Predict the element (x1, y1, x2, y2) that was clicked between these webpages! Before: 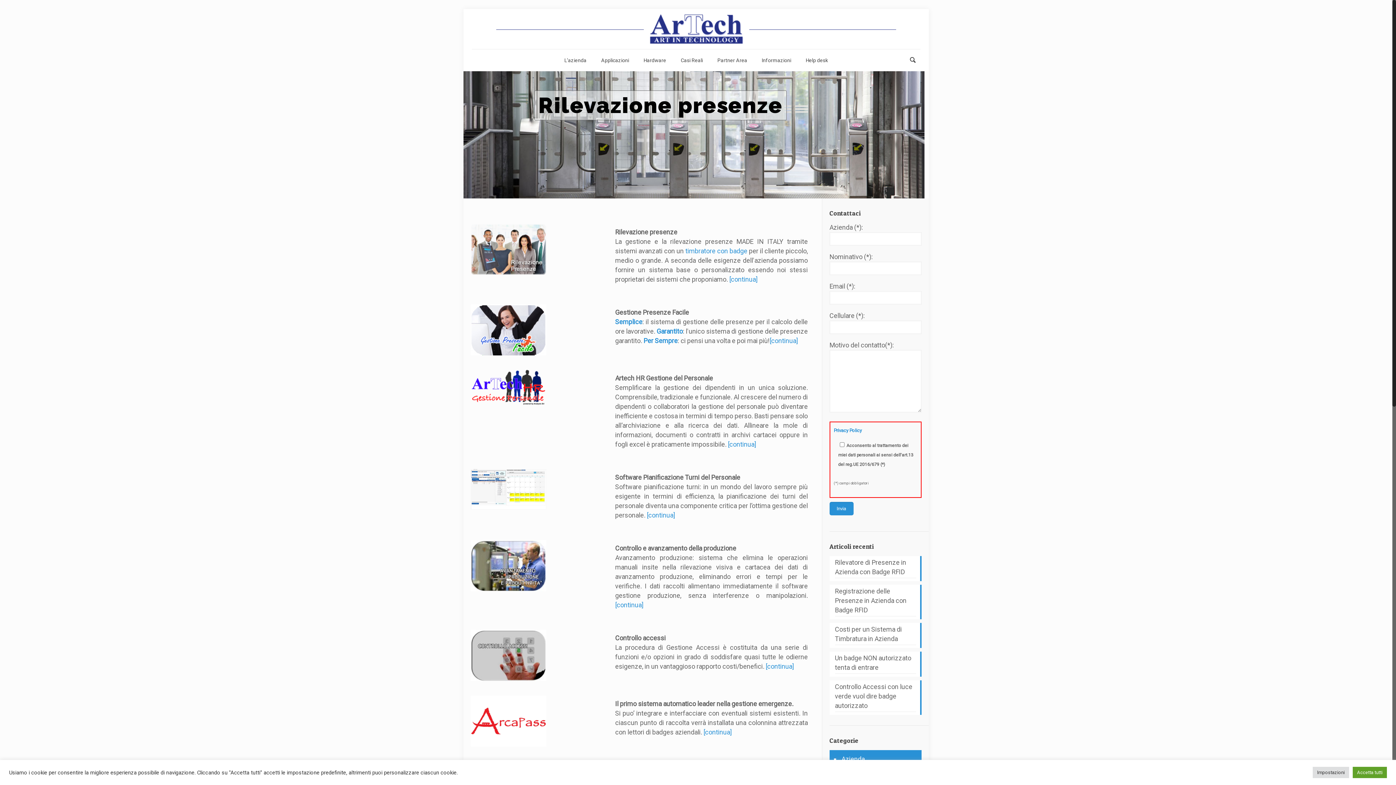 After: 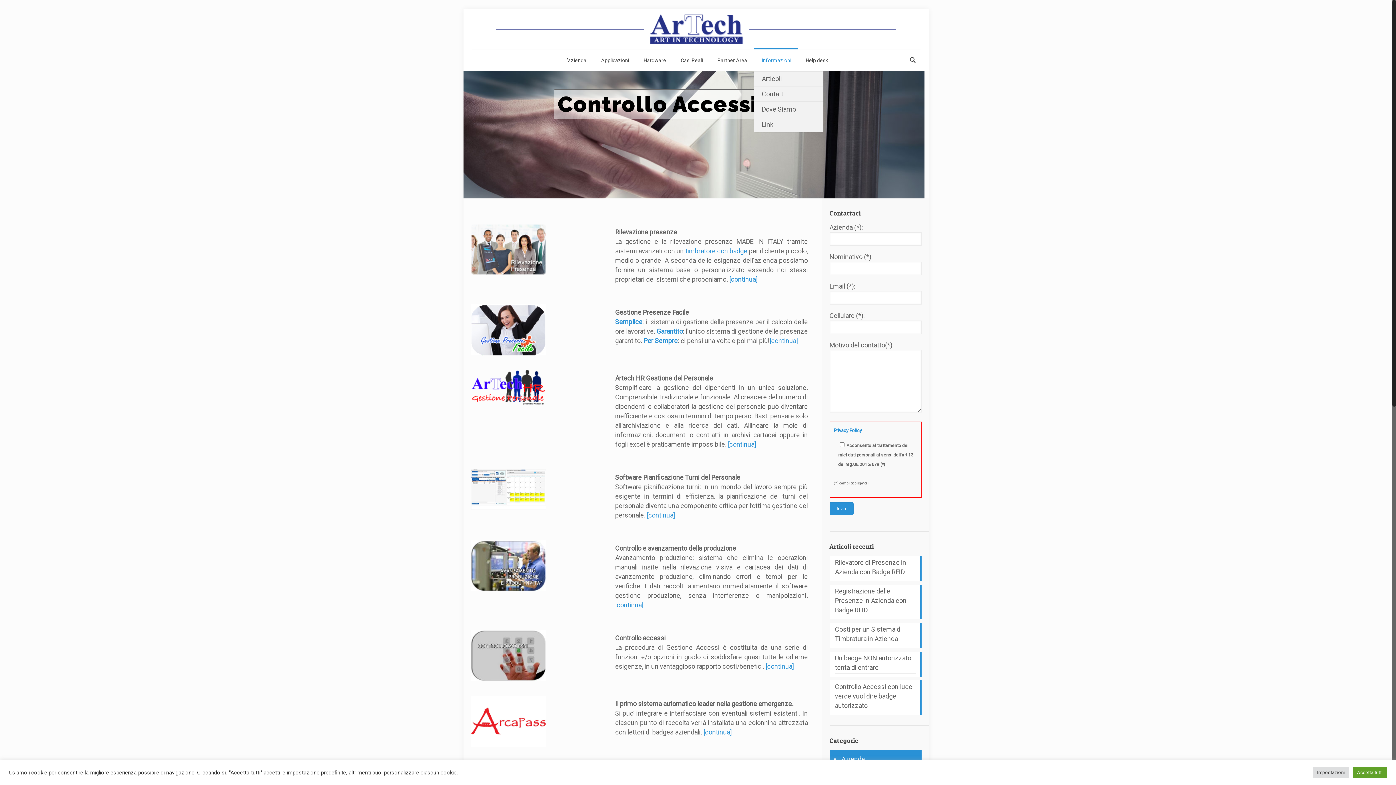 Action: label: Informazioni bbox: (754, 49, 798, 71)